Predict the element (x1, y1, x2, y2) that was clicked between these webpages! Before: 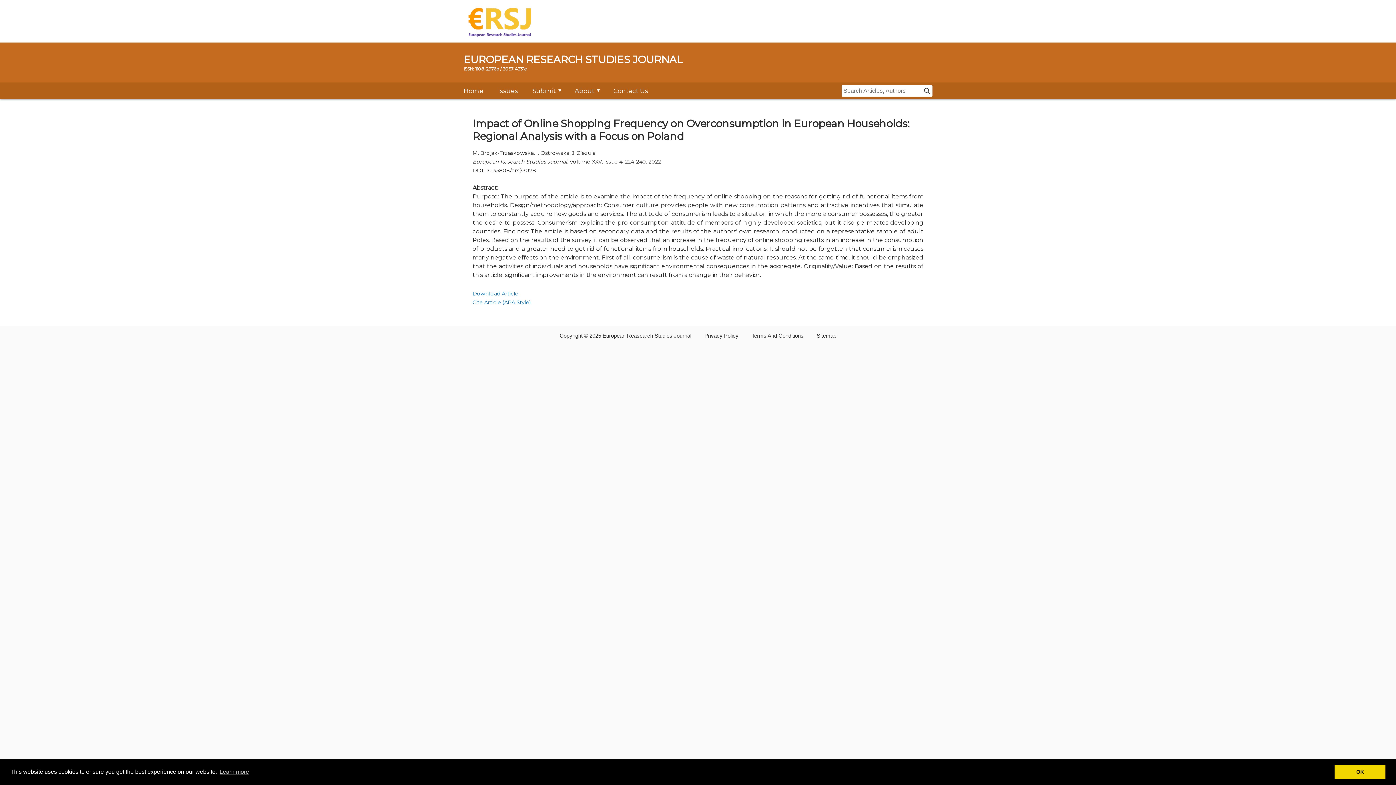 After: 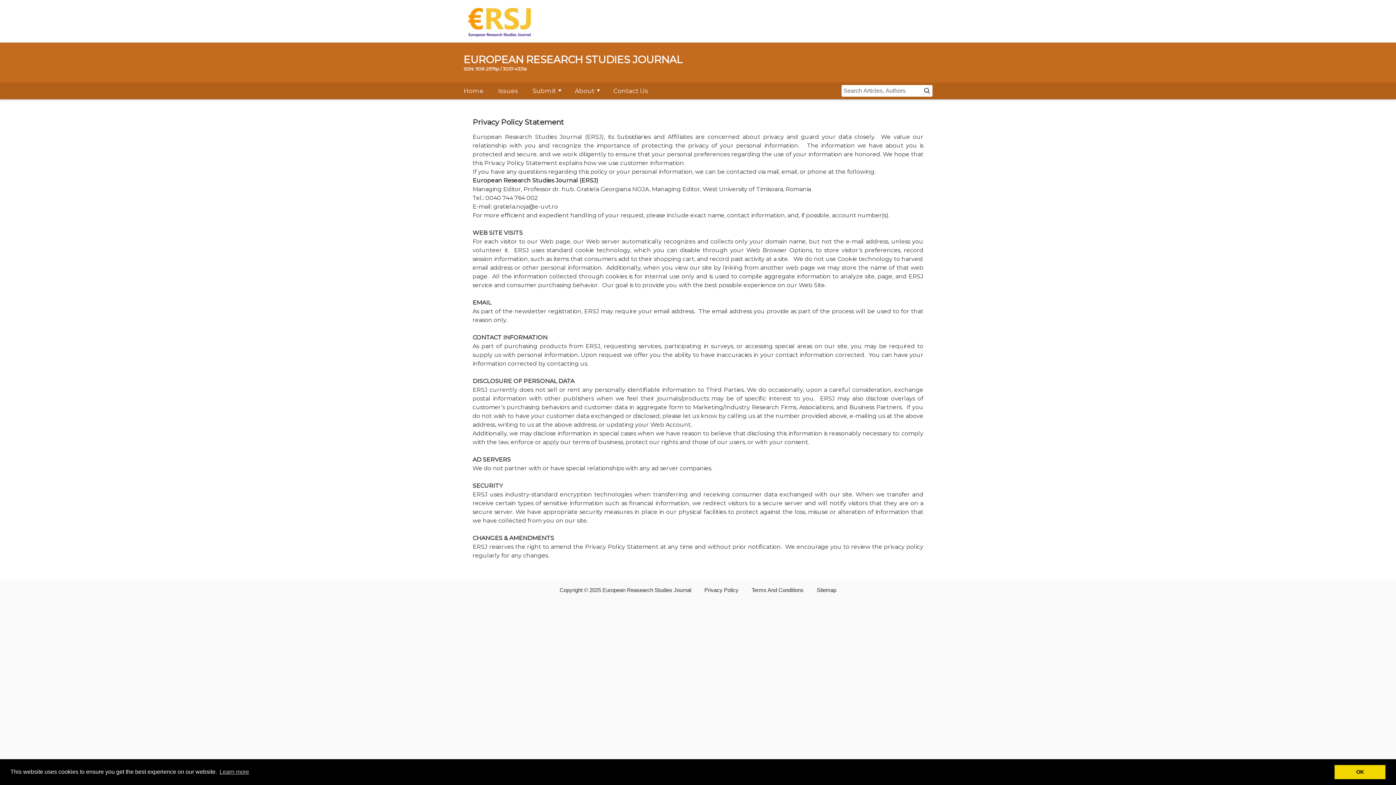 Action: bbox: (704, 332, 738, 338) label: Privacy Policy